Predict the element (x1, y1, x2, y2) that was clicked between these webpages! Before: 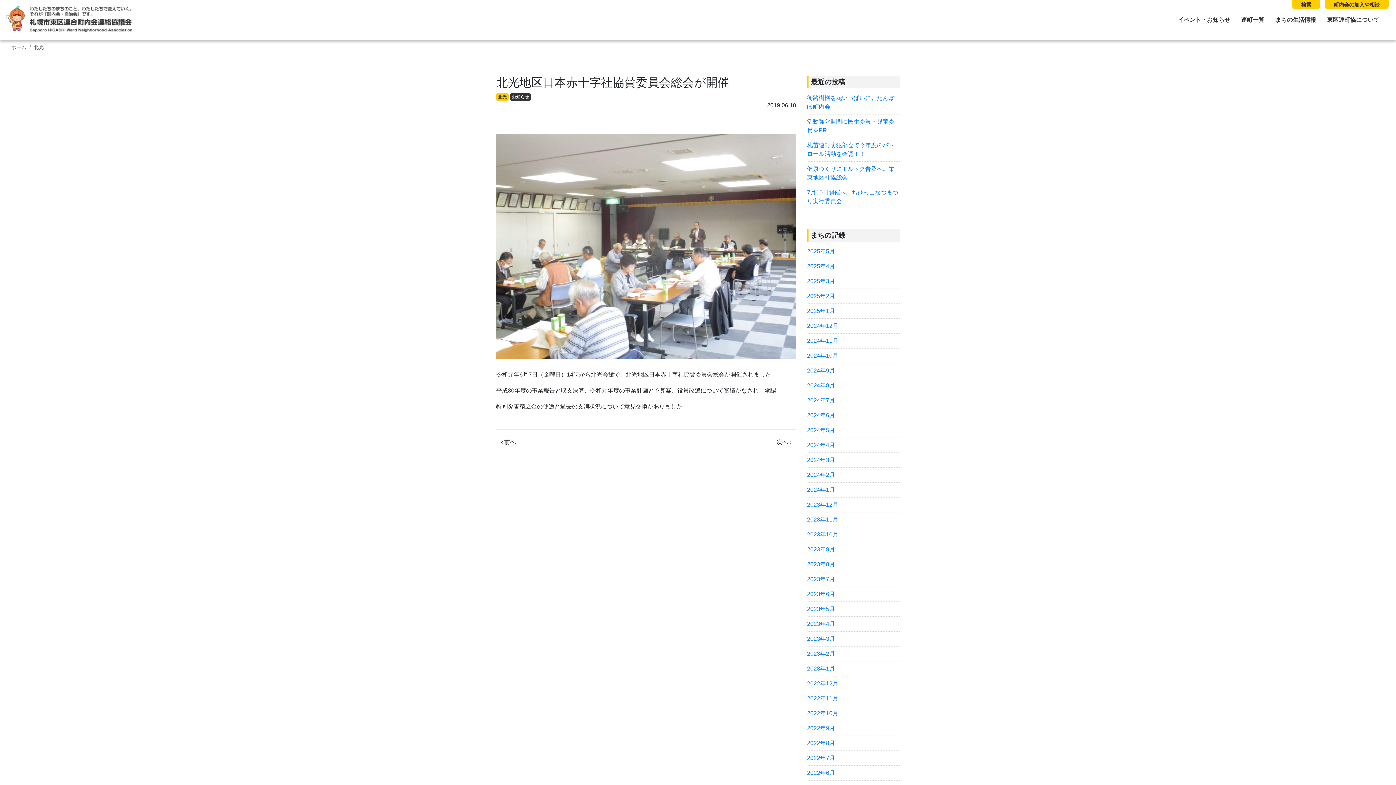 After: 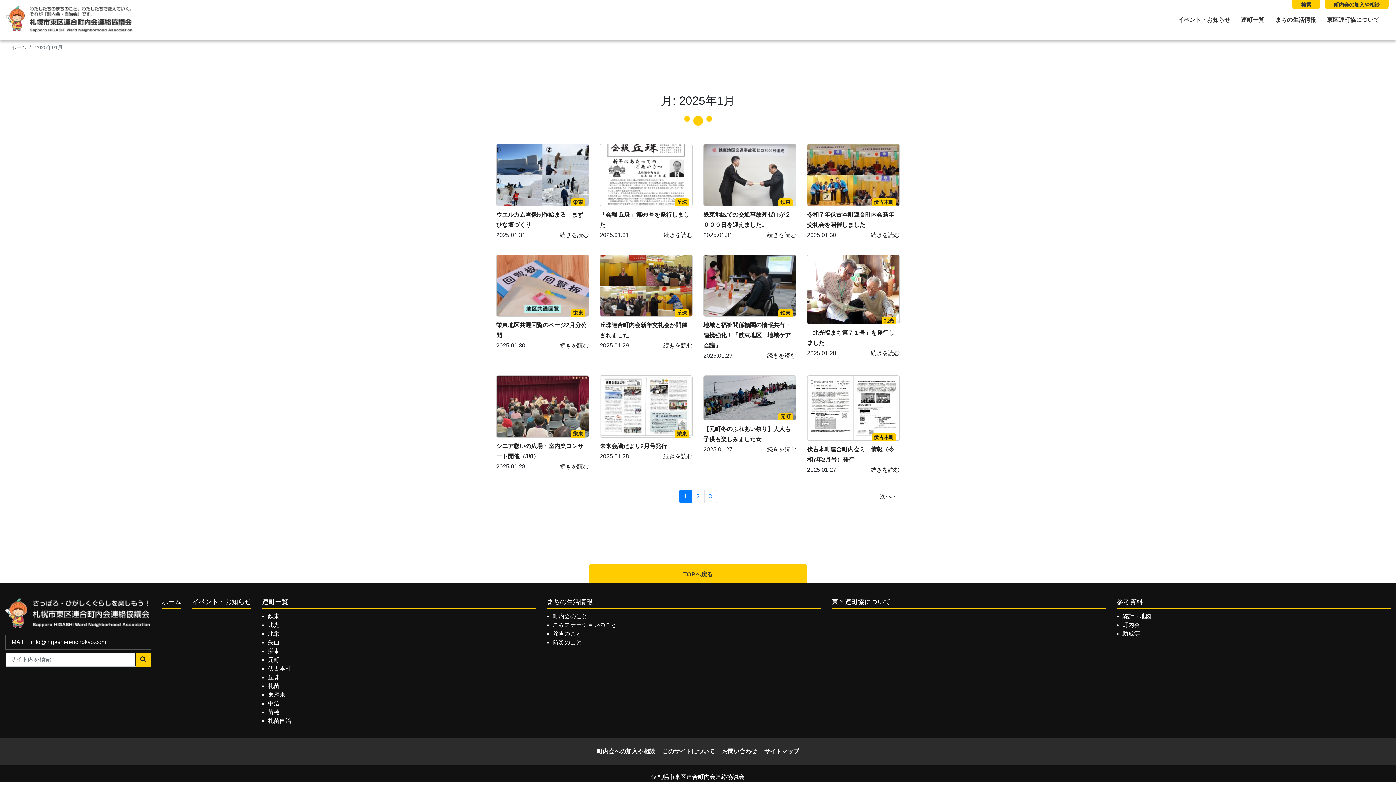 Action: label: 2025年1月 bbox: (807, 308, 835, 314)